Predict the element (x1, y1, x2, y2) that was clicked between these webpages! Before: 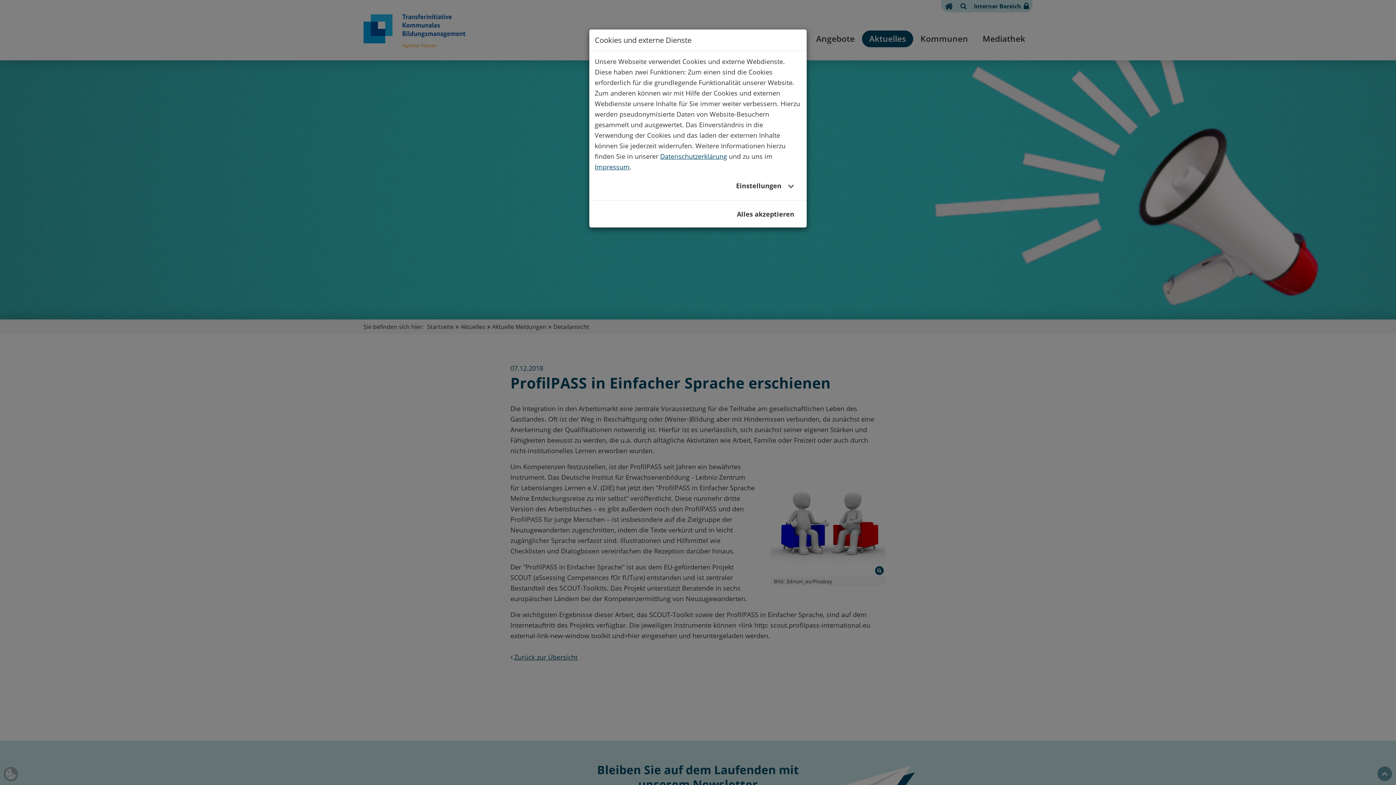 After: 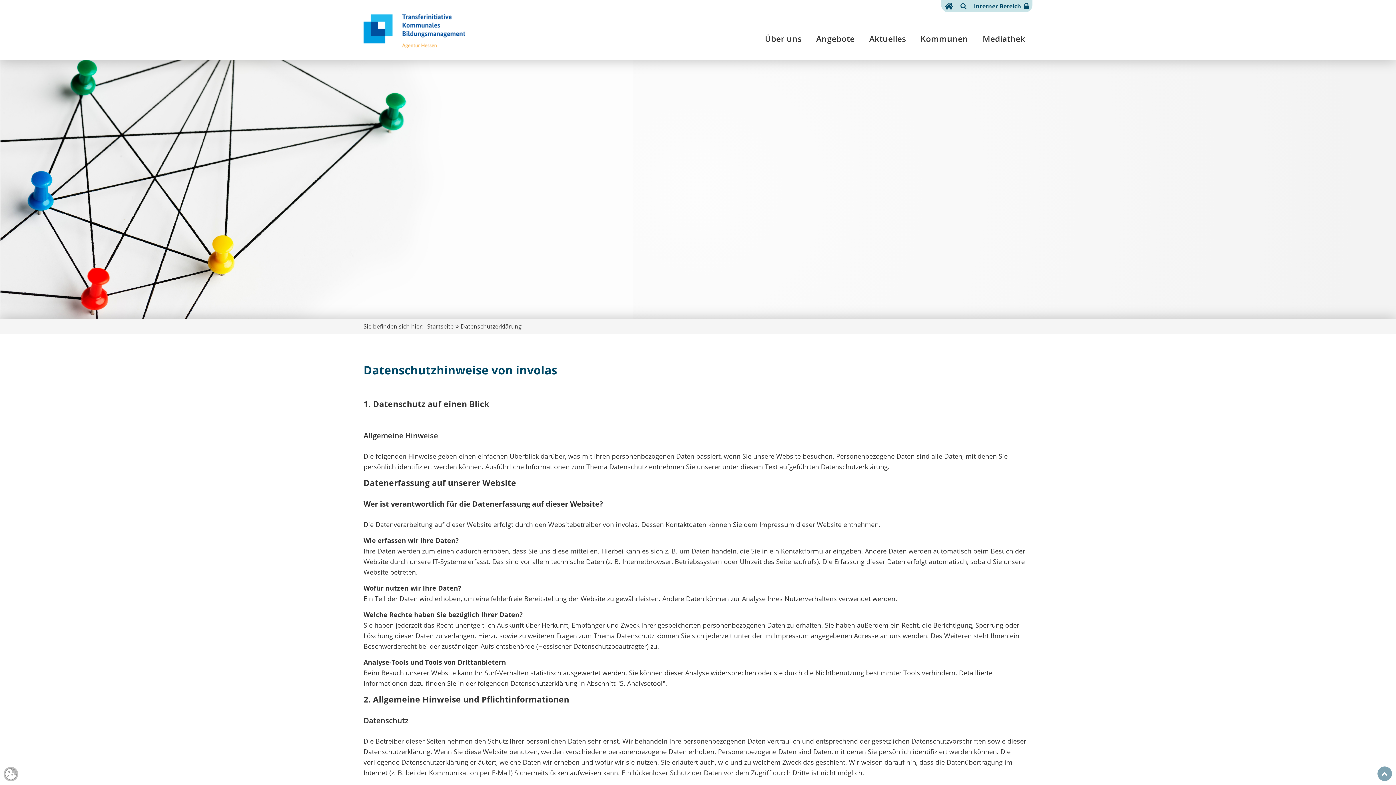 Action: bbox: (660, 129, 727, 138) label: Datenschutzerklärung